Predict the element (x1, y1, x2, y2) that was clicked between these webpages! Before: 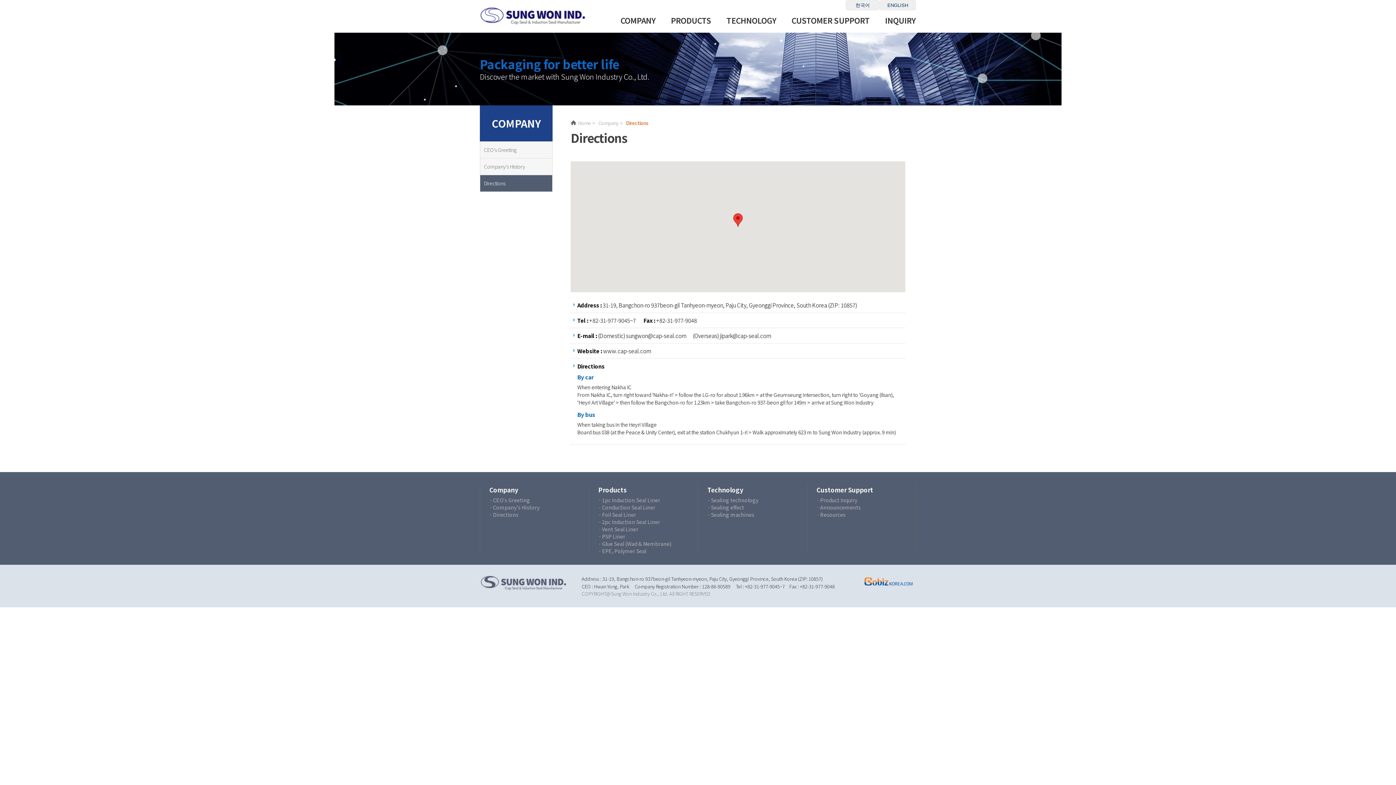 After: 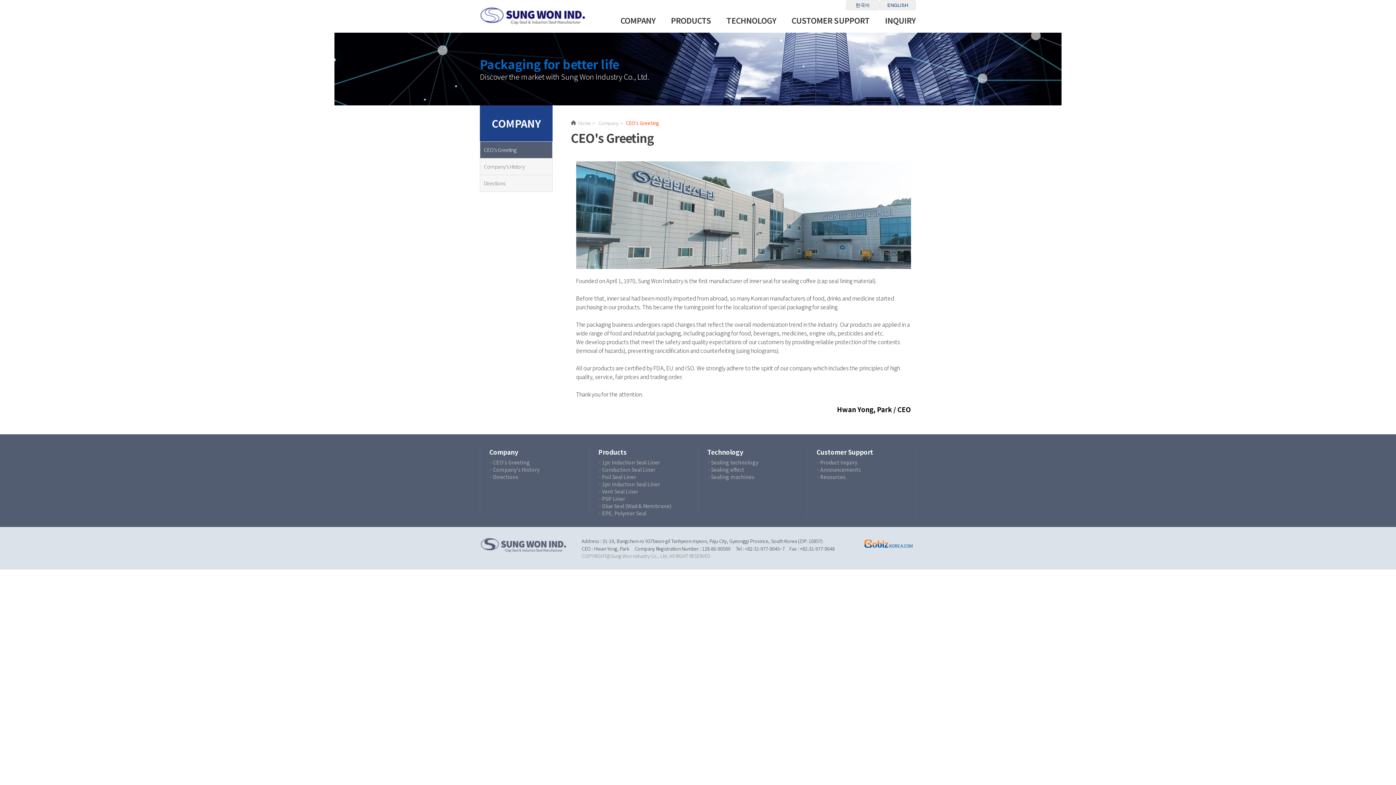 Action: bbox: (480, 141, 552, 158) label: CEO's Greeting